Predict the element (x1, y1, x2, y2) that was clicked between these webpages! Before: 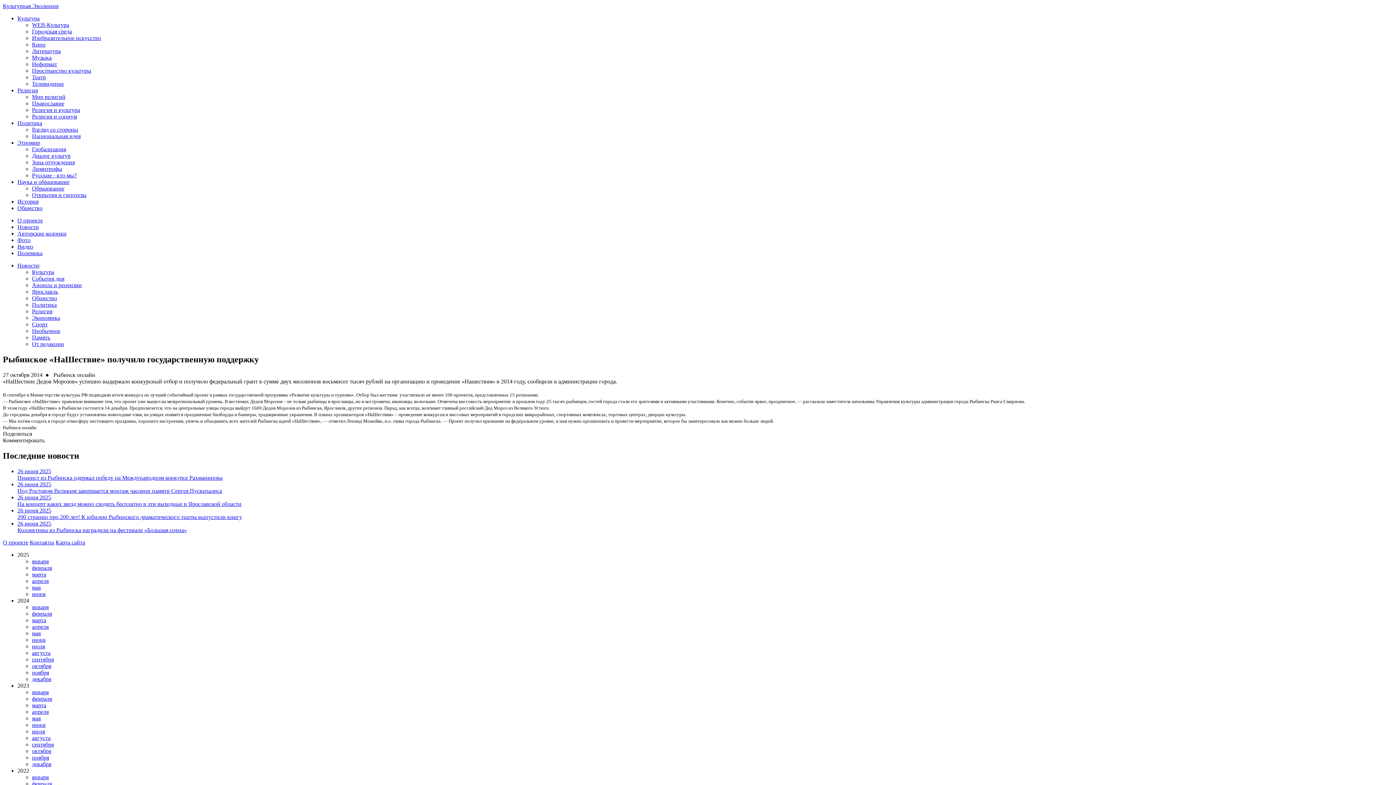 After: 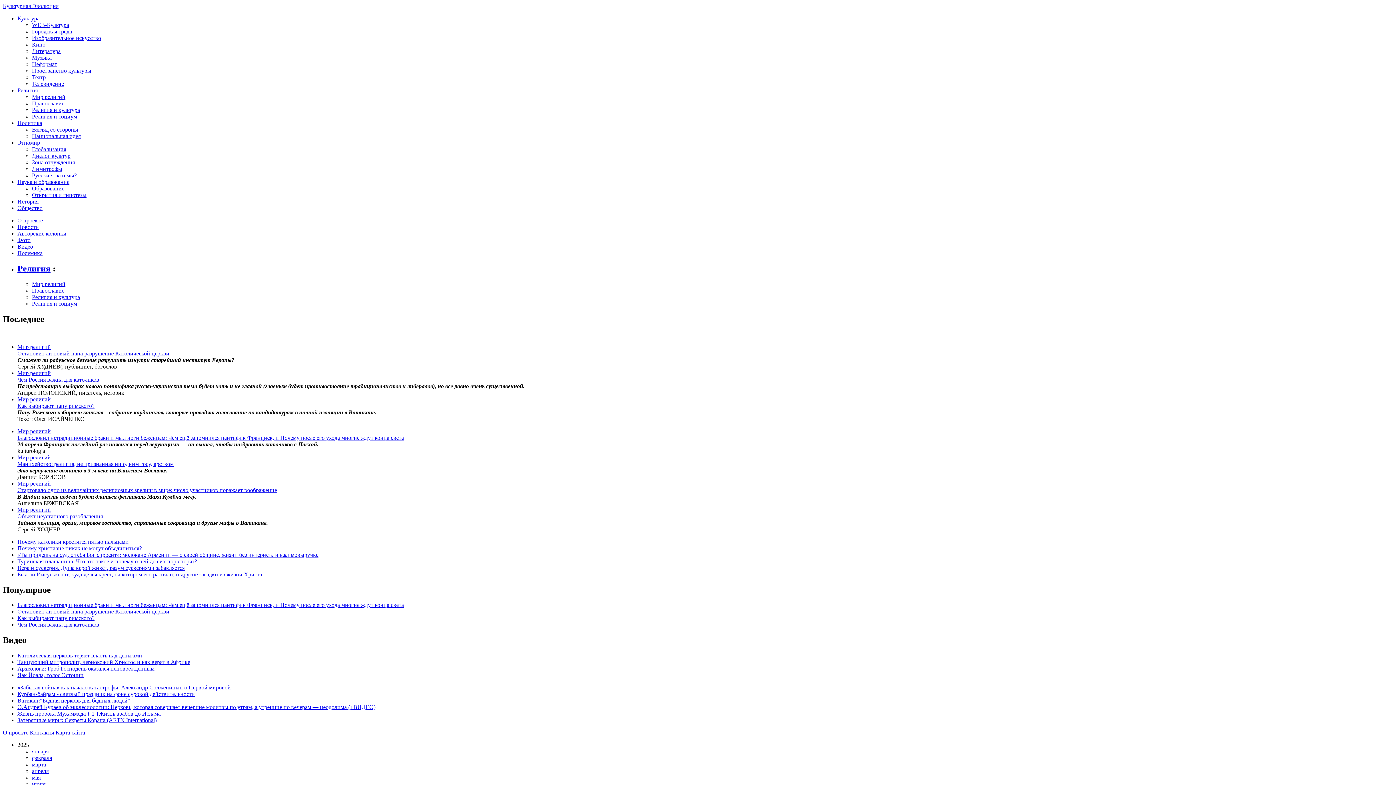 Action: bbox: (32, 93, 65, 100) label: Мир религий